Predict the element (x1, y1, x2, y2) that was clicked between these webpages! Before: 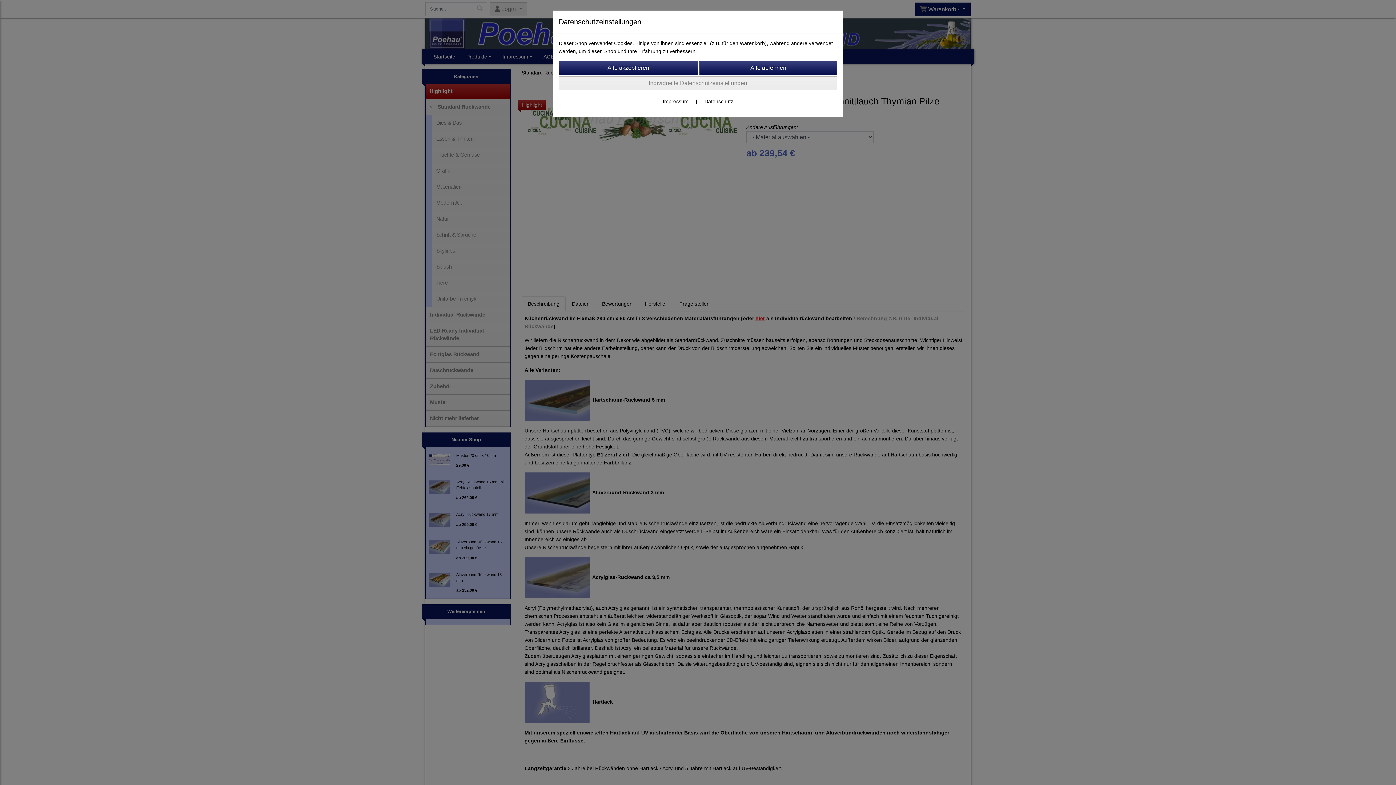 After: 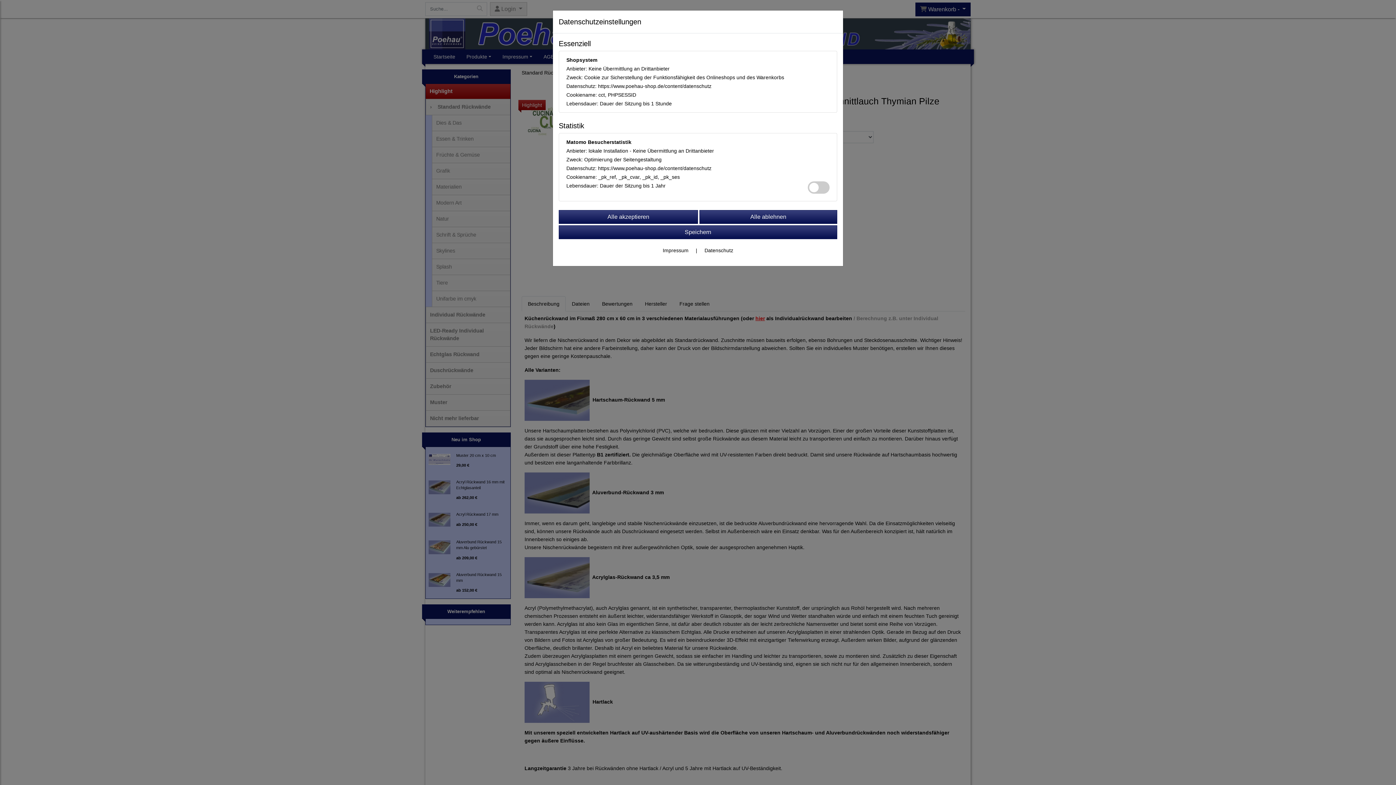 Action: label: Individuelle Datenschutzeinstellungen bbox: (558, 76, 837, 90)